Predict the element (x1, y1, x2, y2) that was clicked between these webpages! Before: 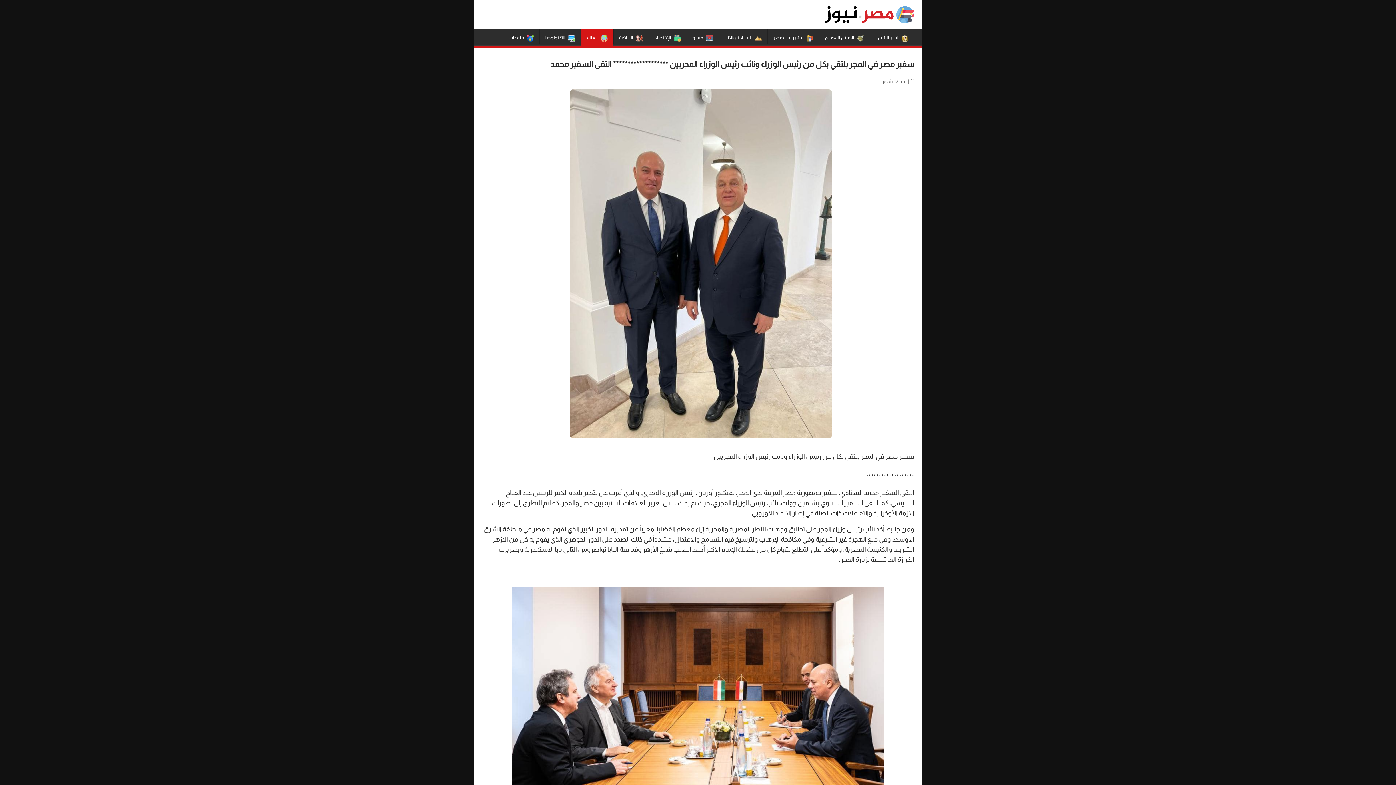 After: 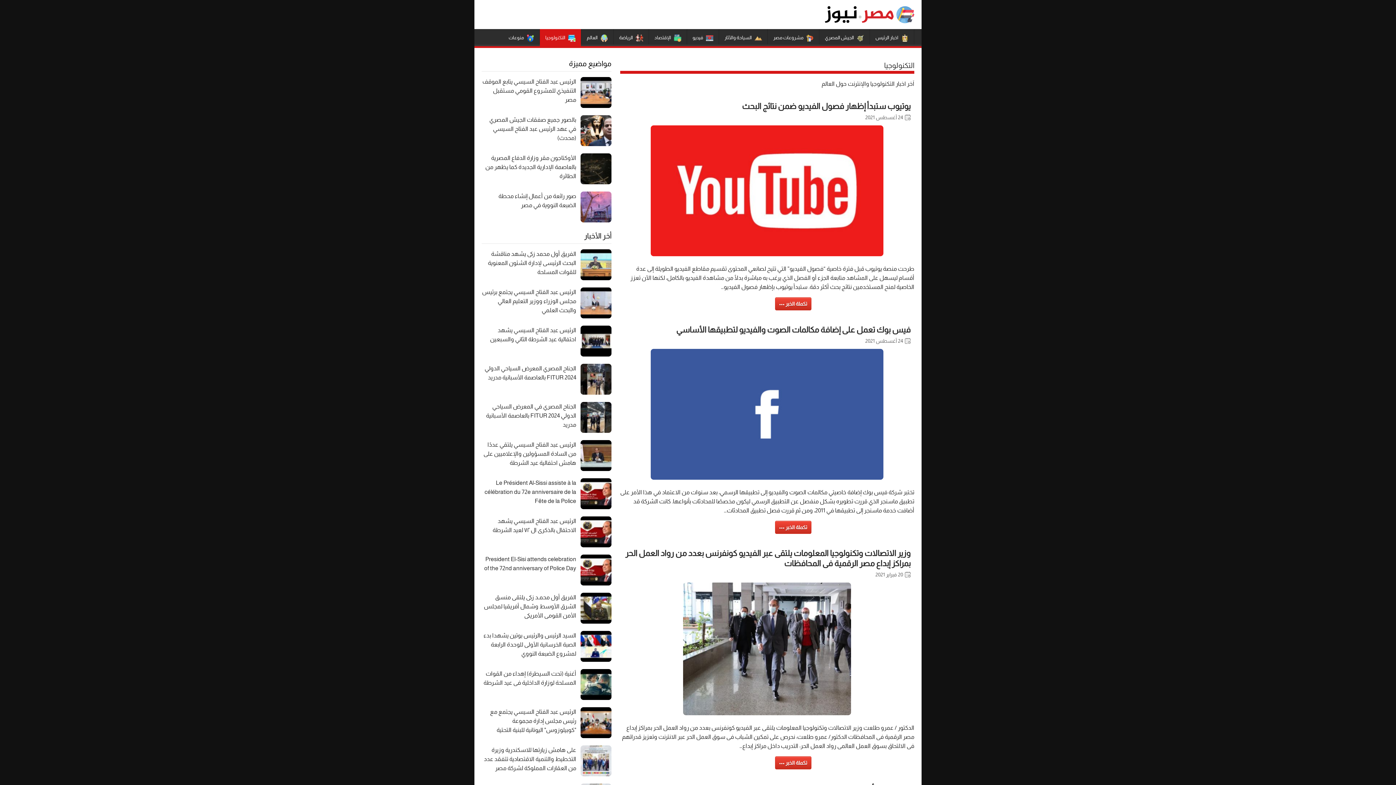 Action: label: التكنولوجيا bbox: (540, 29, 581, 46)